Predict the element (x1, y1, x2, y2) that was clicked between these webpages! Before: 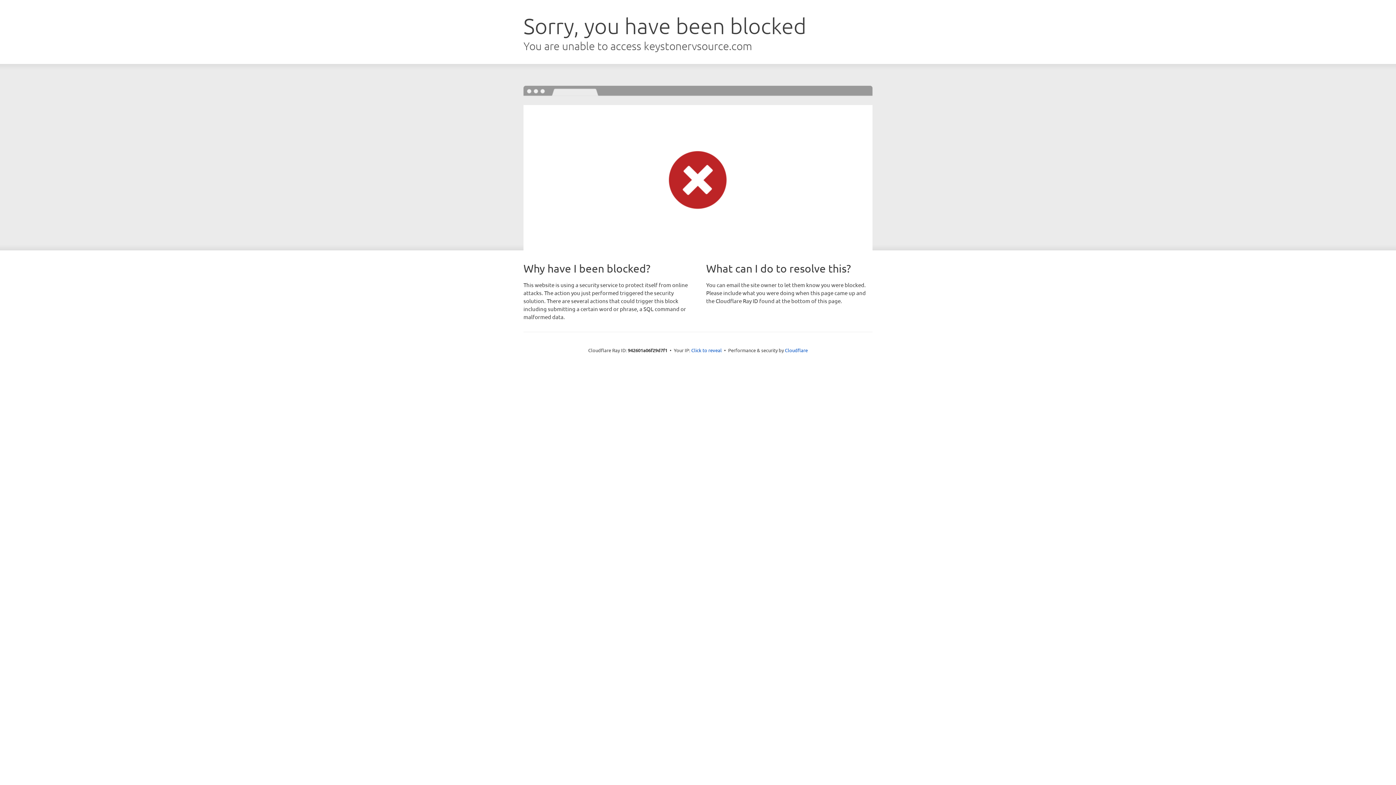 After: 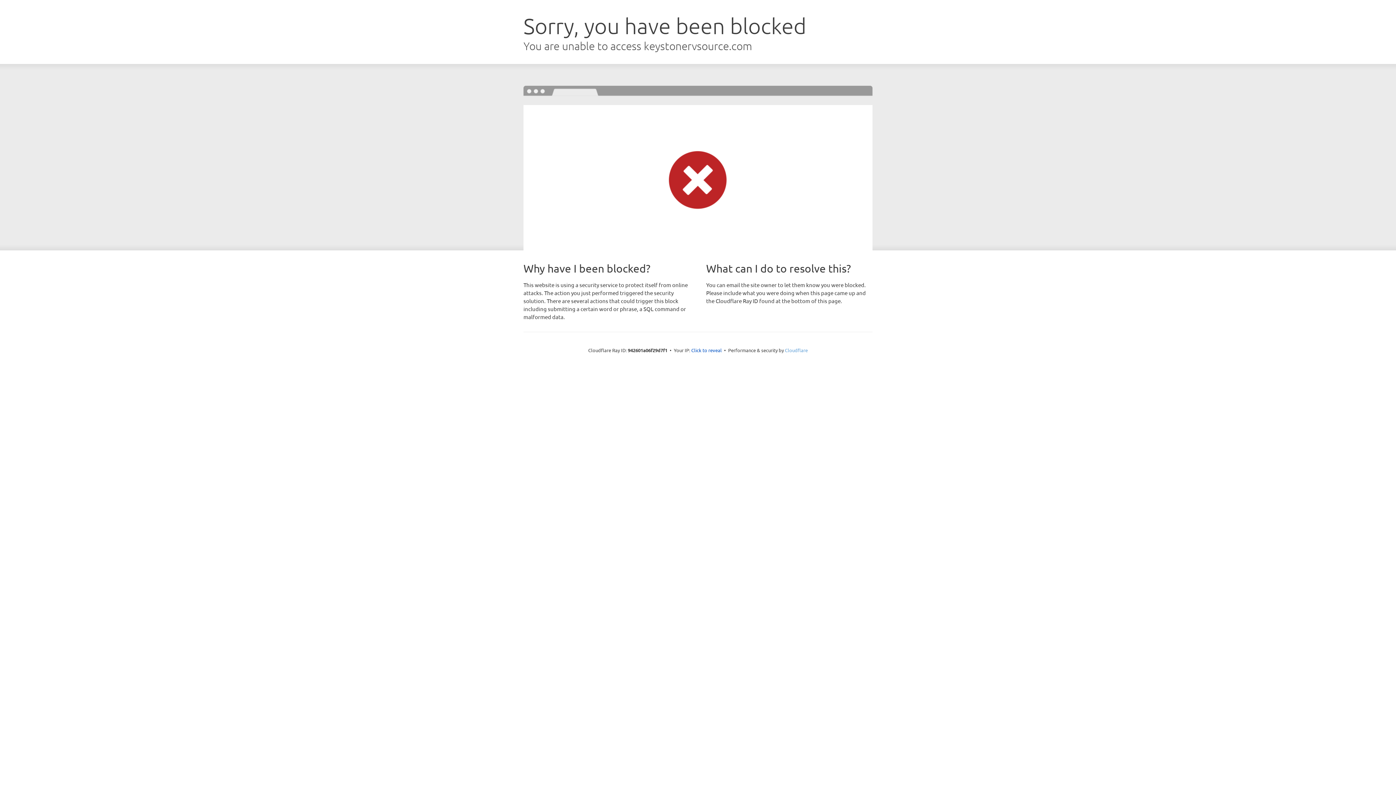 Action: bbox: (785, 347, 808, 353) label: Cloudflare